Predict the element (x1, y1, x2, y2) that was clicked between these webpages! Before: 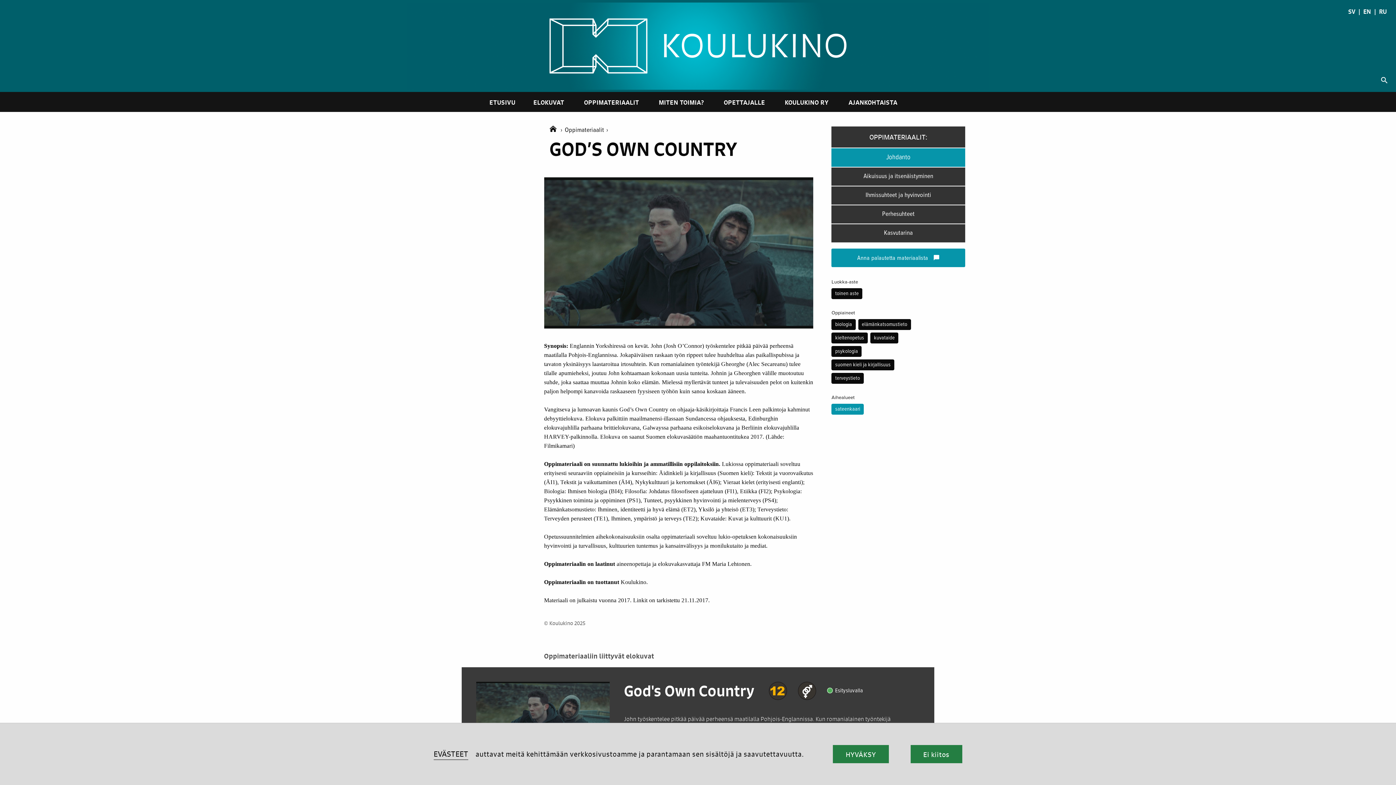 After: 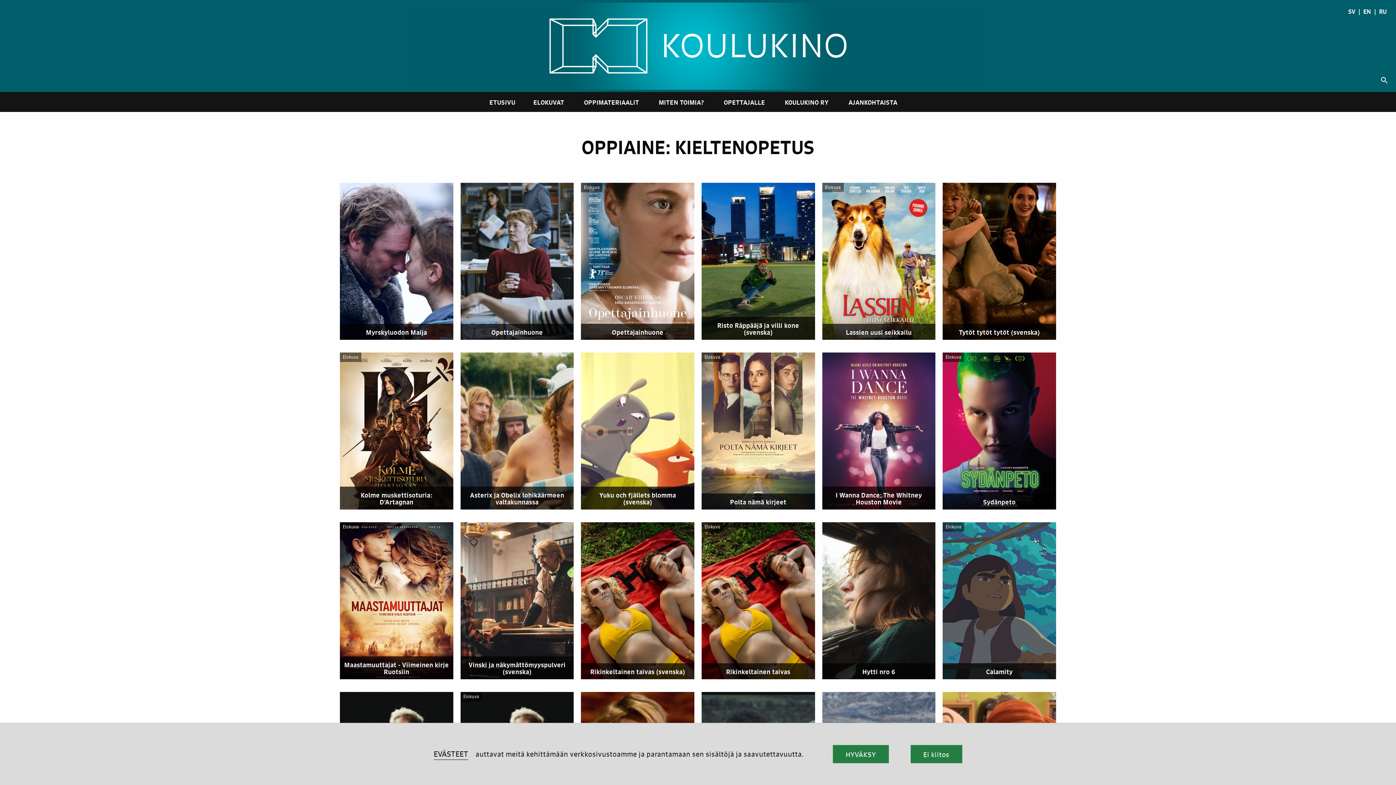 Action: bbox: (831, 332, 868, 343) label: kieltenopetus